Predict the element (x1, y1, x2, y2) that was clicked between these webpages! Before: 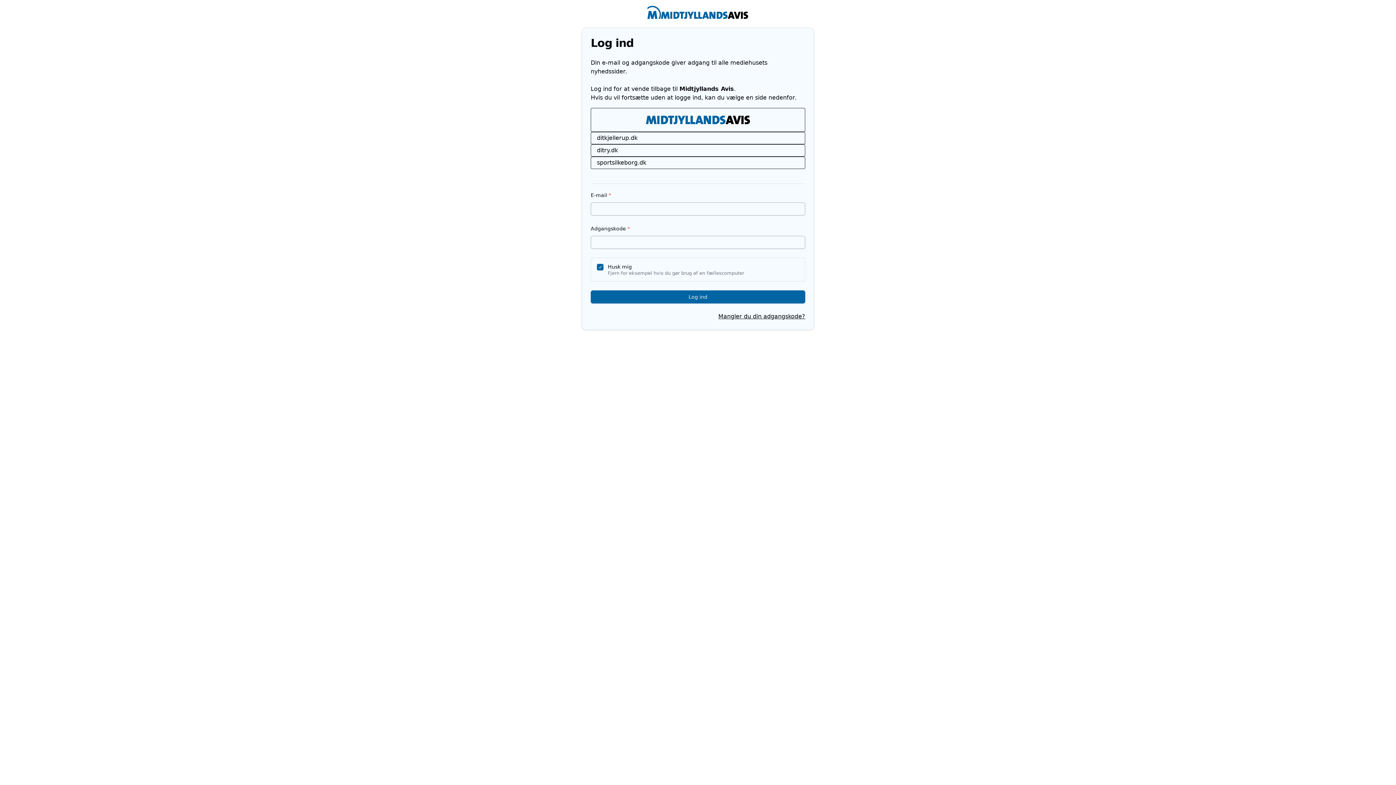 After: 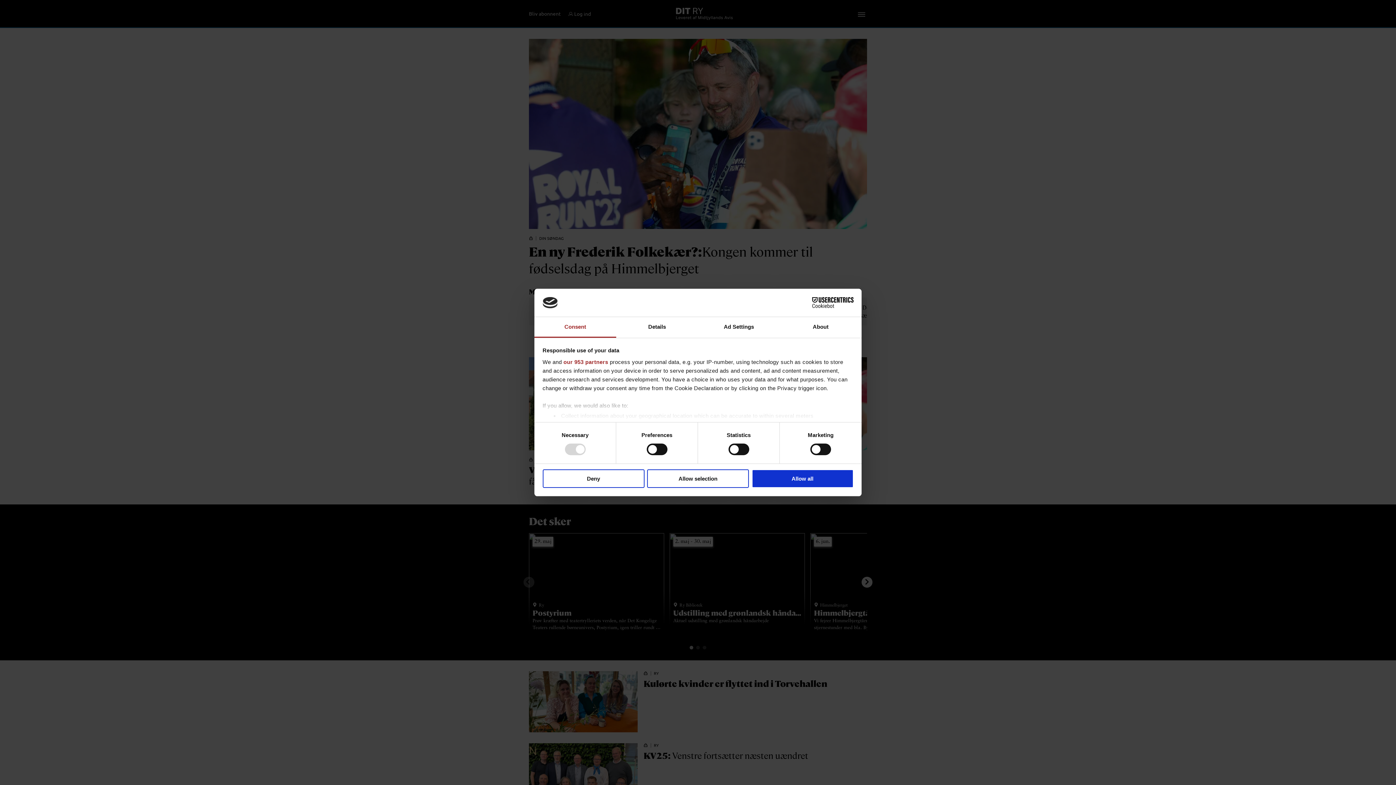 Action: label: ditry.dk bbox: (597, 146, 799, 154)